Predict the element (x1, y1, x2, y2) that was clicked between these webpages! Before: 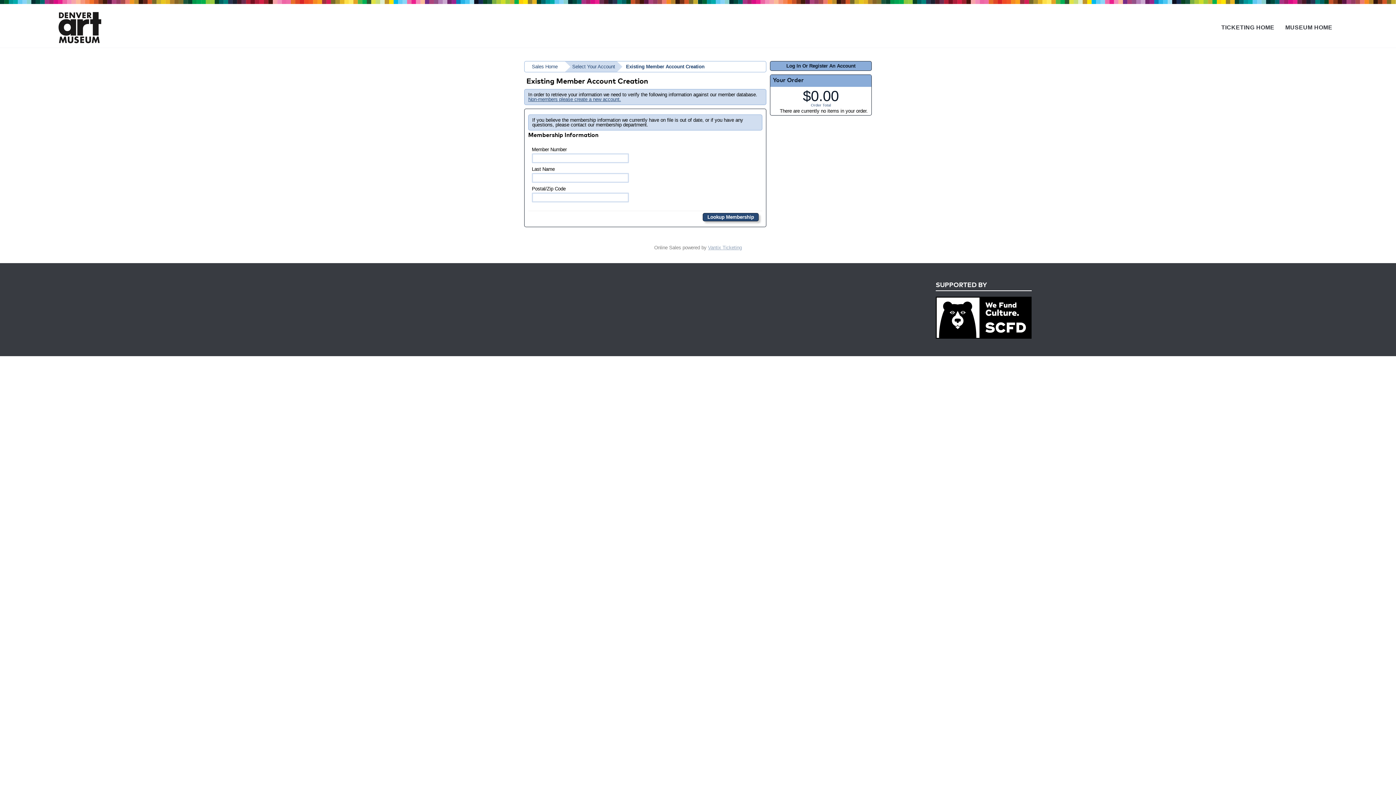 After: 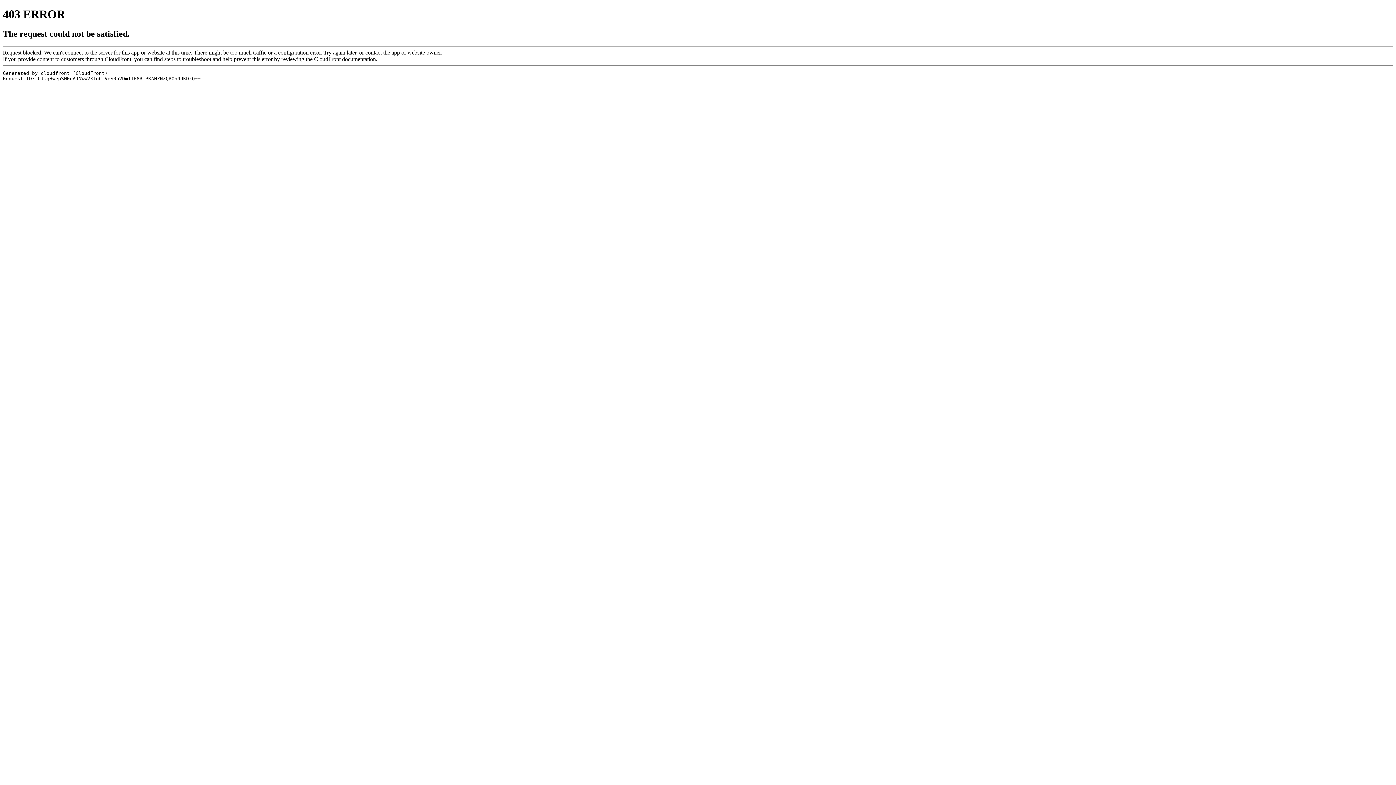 Action: bbox: (58, 11, 101, 43)